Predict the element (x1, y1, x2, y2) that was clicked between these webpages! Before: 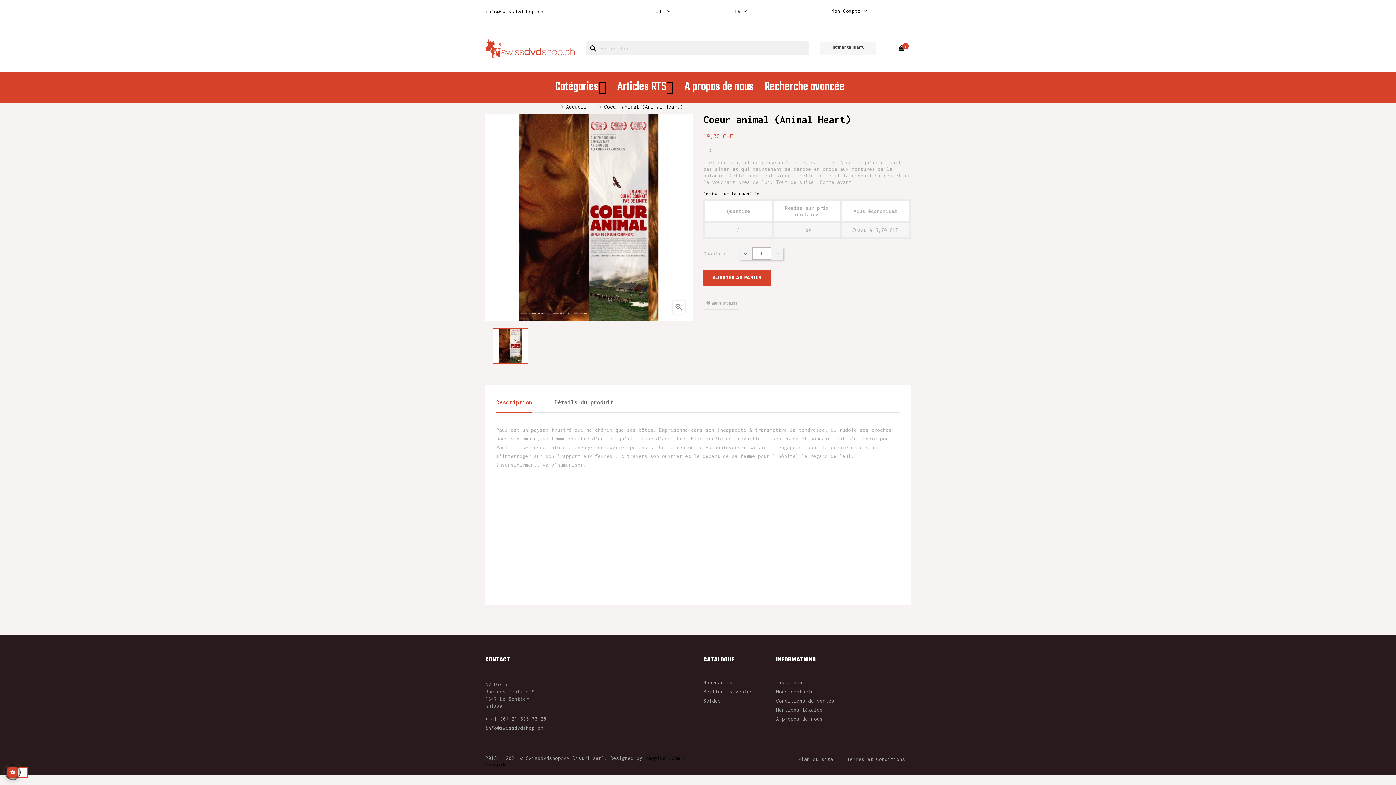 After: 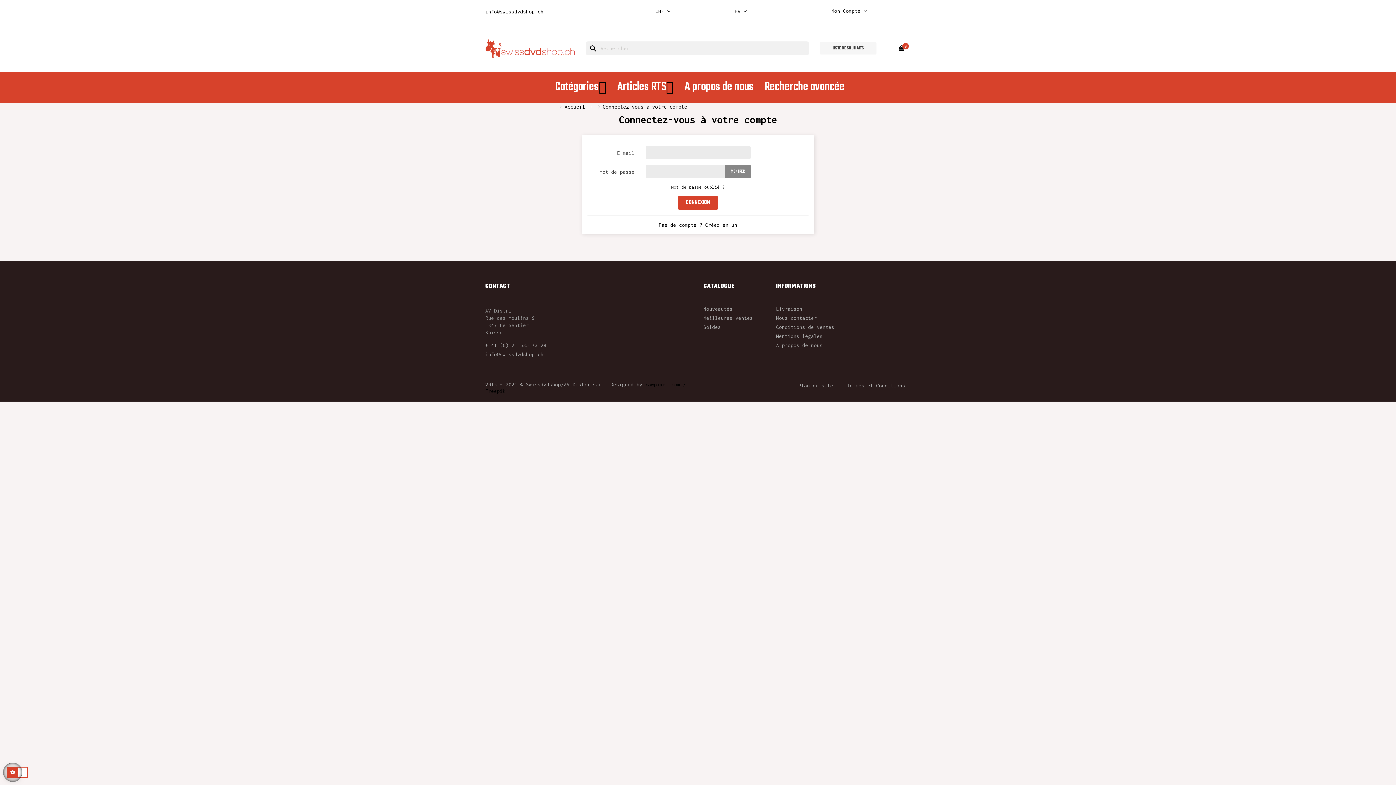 Action: label: LISTE DE SOUHAITS bbox: (820, 42, 876, 54)